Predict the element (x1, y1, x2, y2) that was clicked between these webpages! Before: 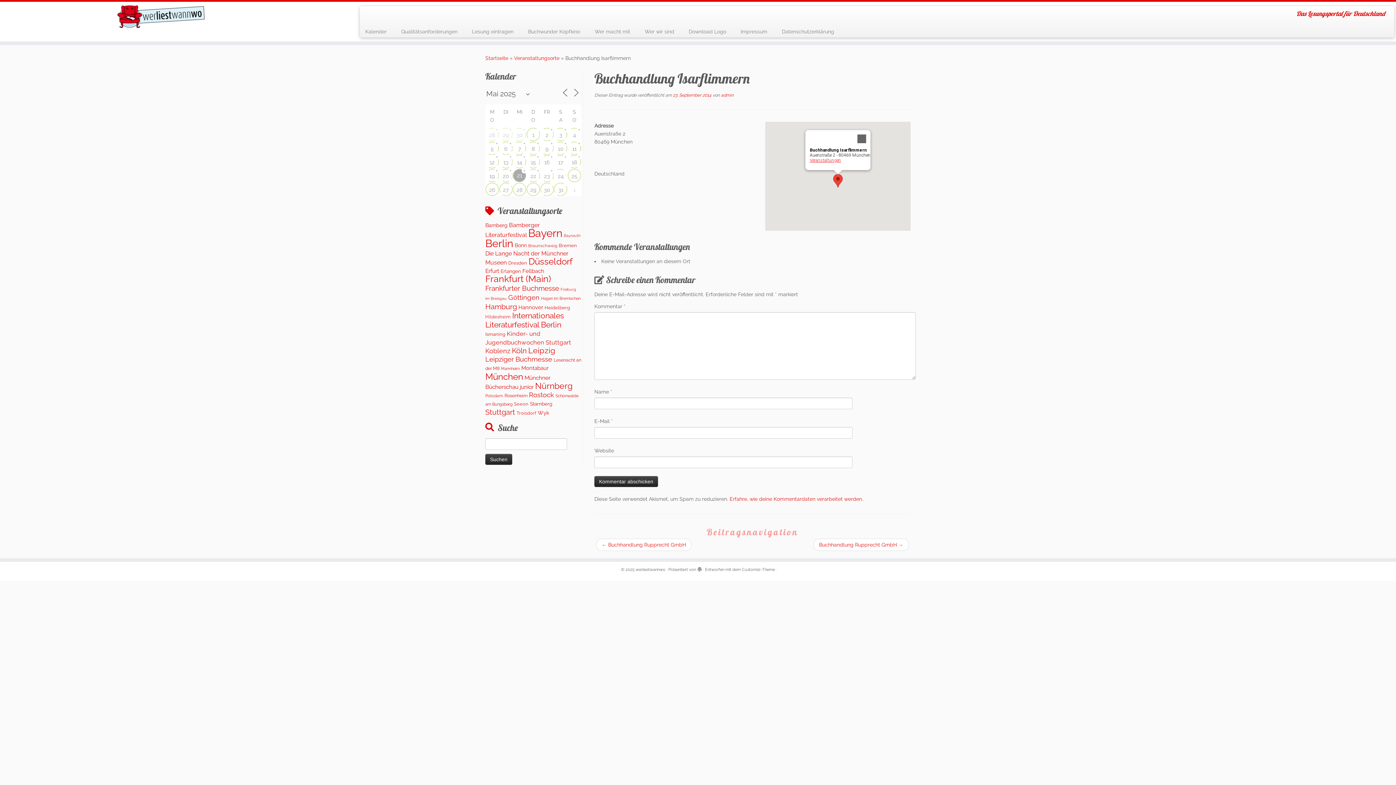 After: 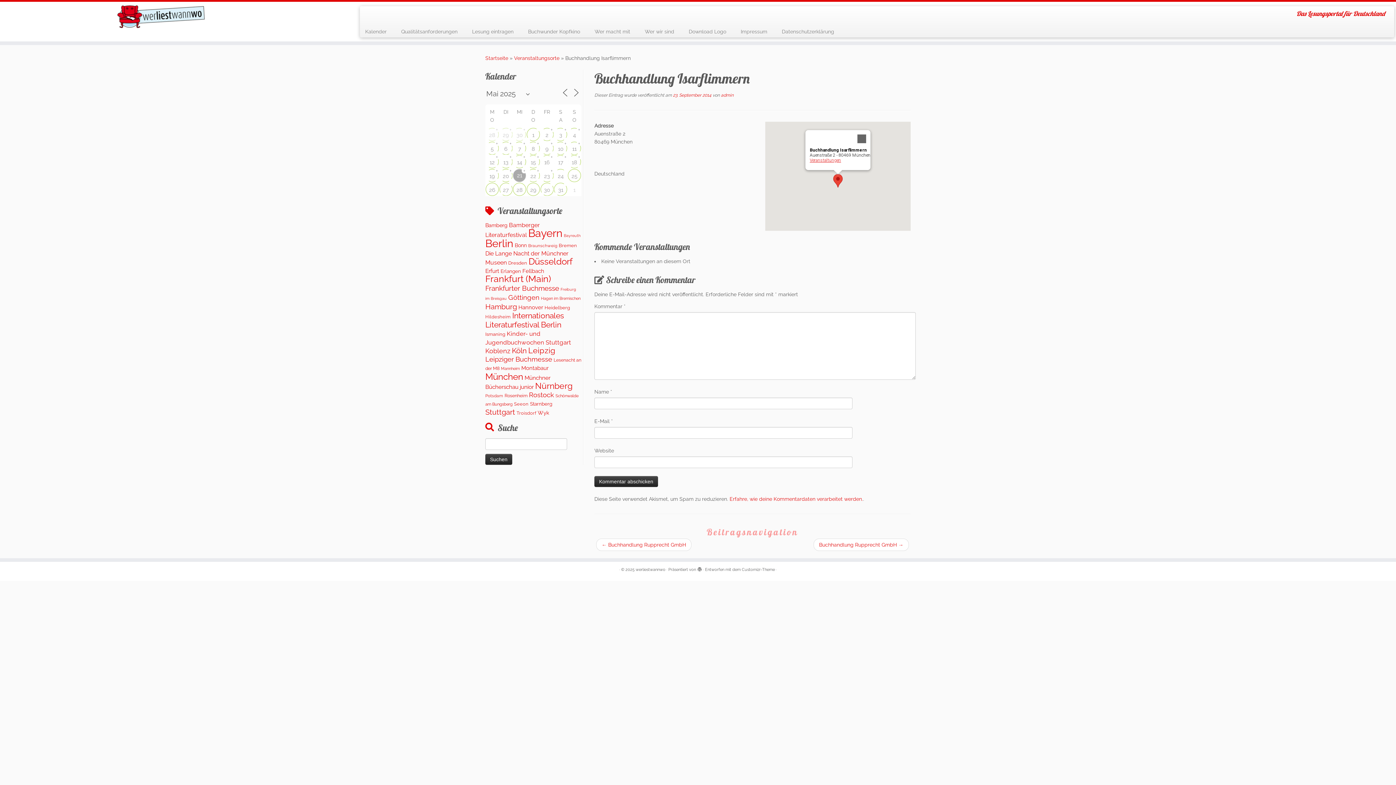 Action: bbox: (697, 566, 702, 571)